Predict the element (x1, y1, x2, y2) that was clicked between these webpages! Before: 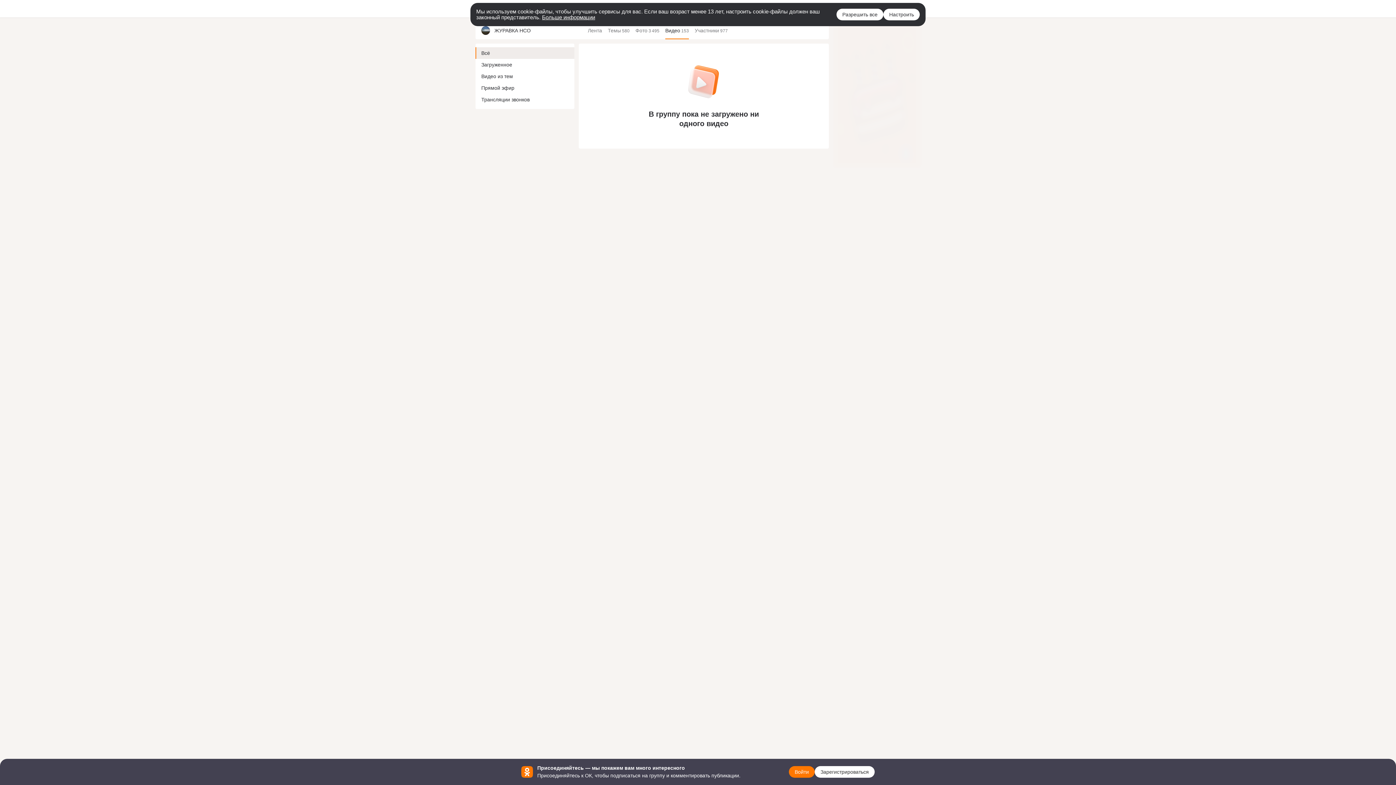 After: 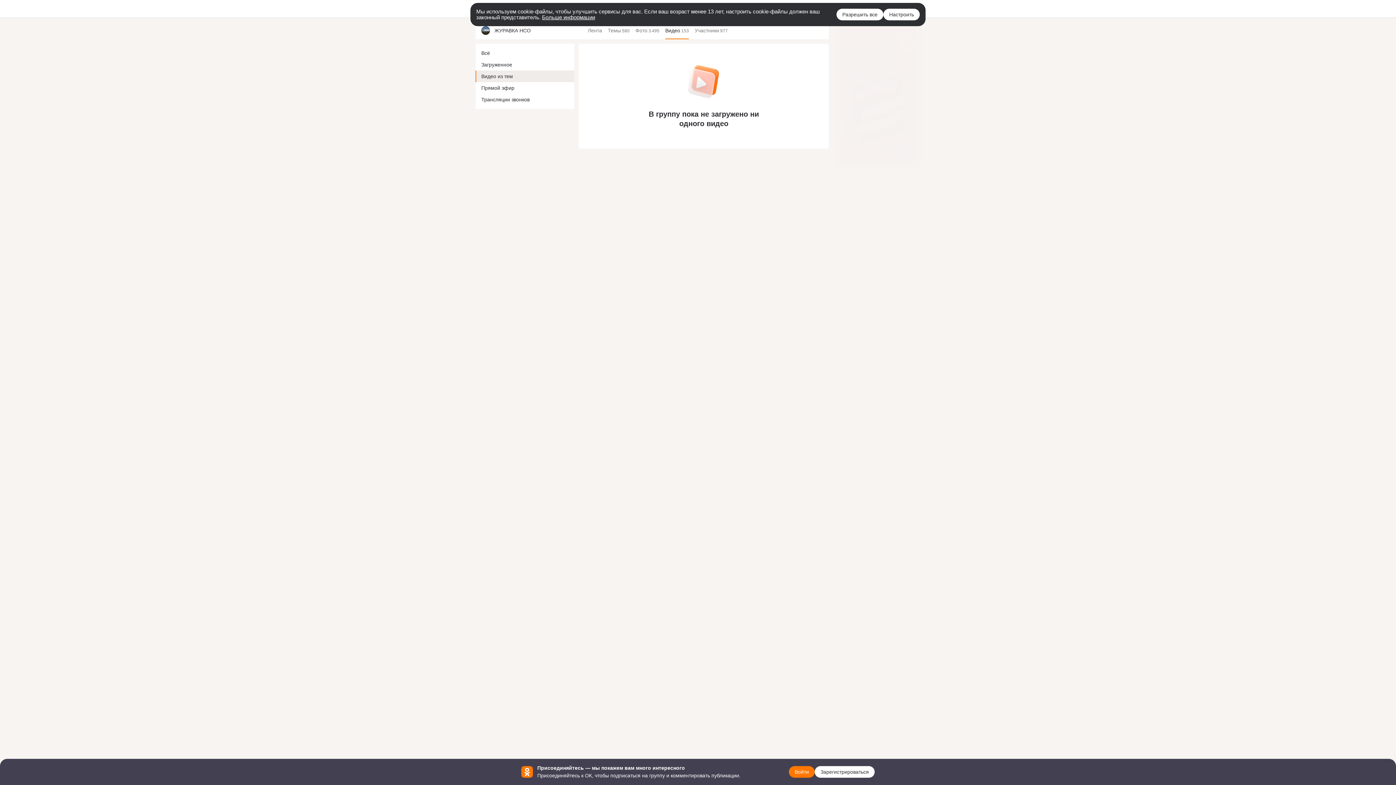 Action: label: Видео из тем bbox: (475, 70, 574, 82)